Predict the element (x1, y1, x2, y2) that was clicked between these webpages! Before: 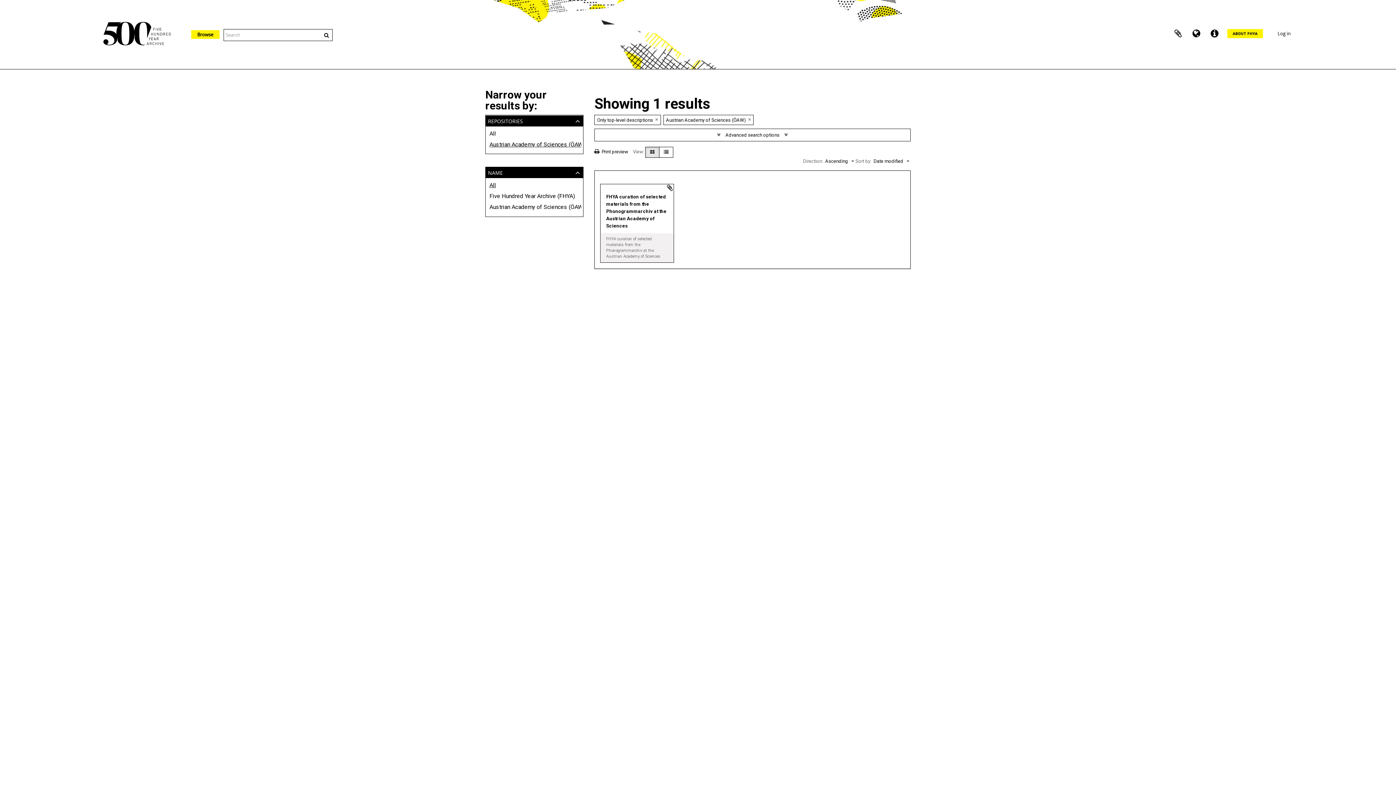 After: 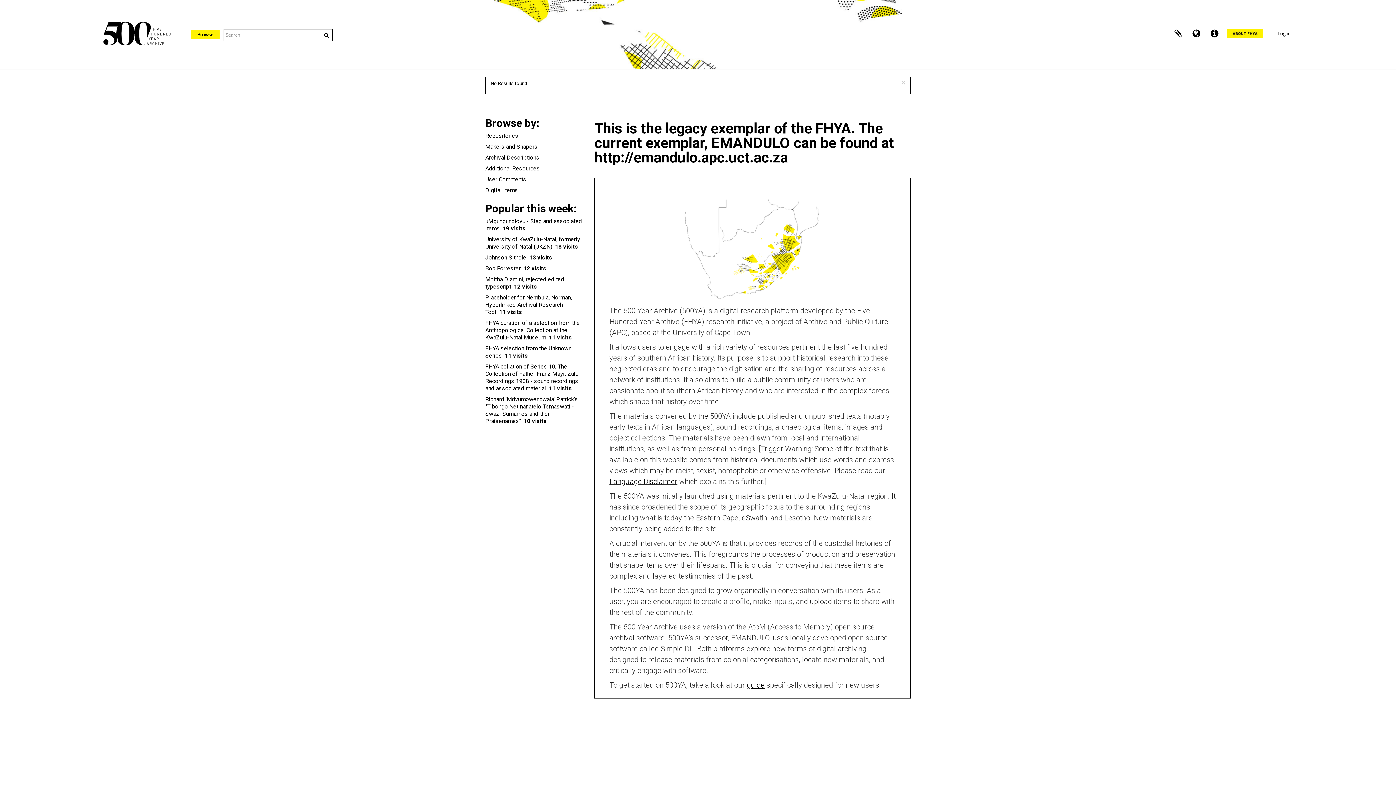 Action: bbox: (322, 30, 331, 39)